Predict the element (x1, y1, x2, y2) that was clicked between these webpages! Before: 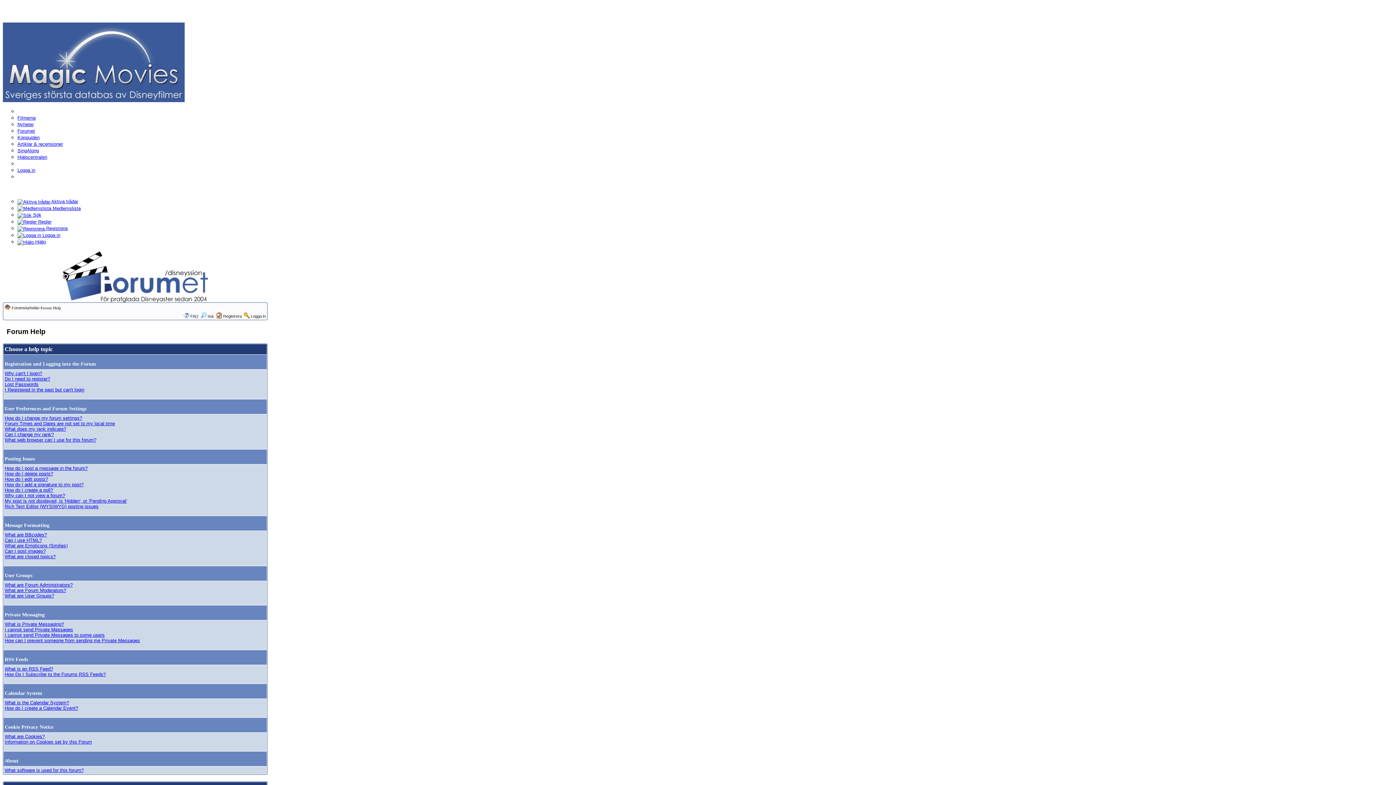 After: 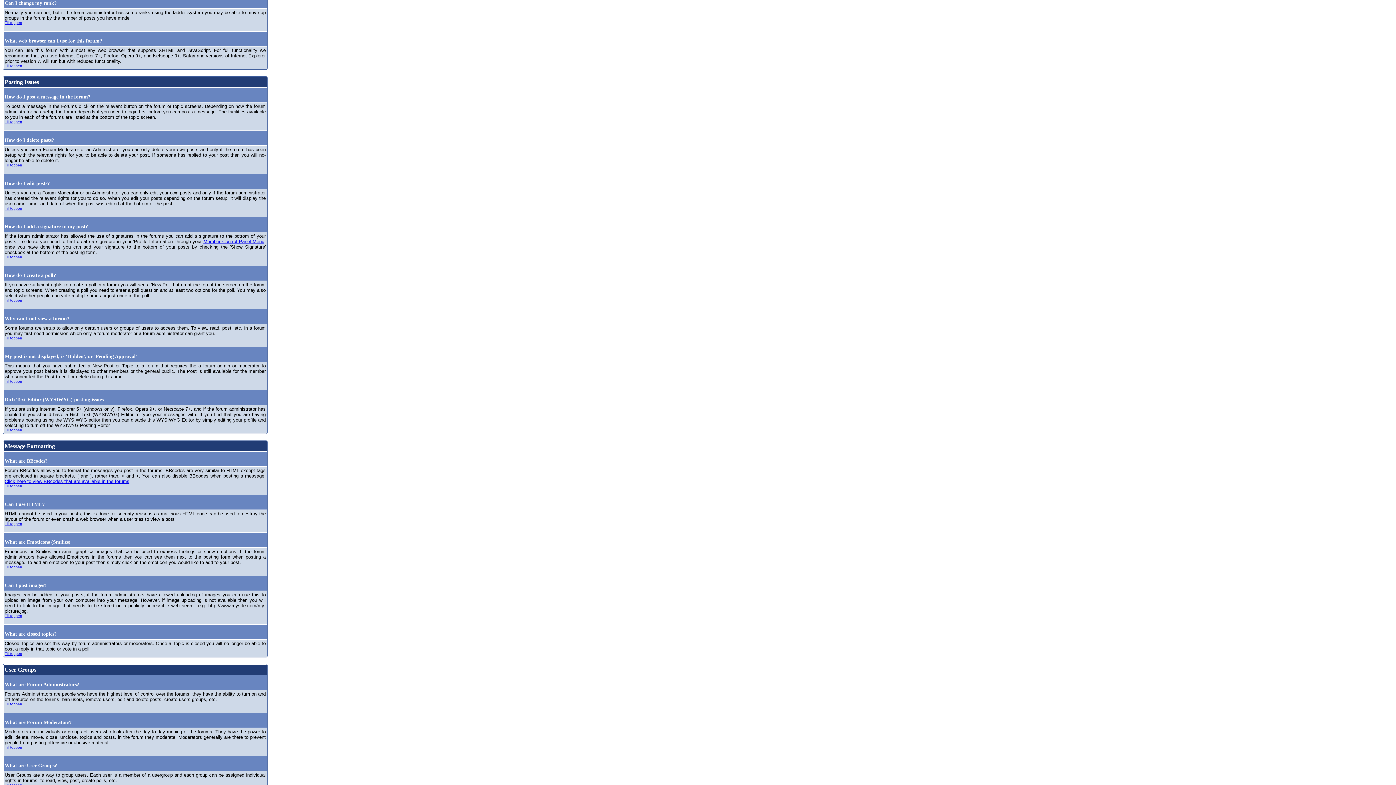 Action: bbox: (4, 431, 53, 437) label: Can I change my rank?